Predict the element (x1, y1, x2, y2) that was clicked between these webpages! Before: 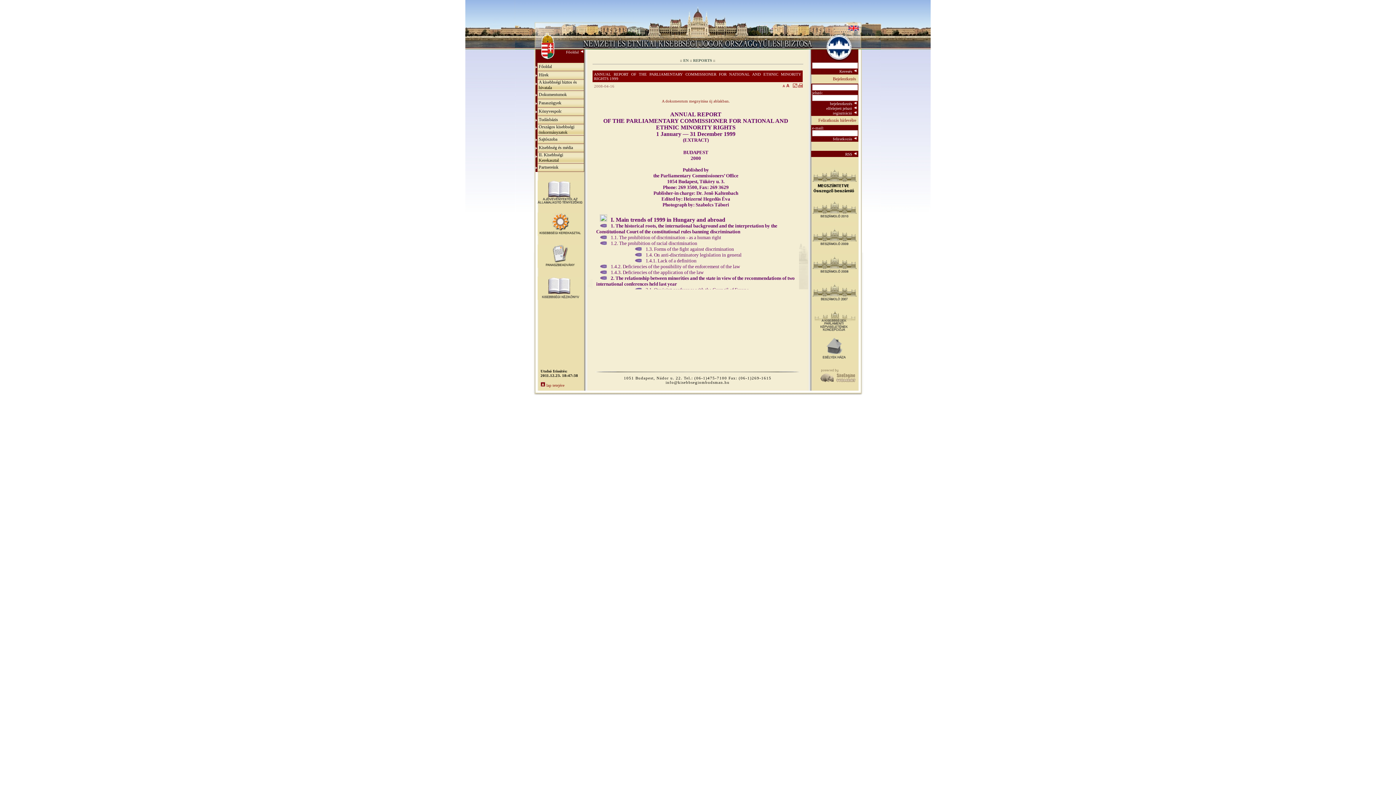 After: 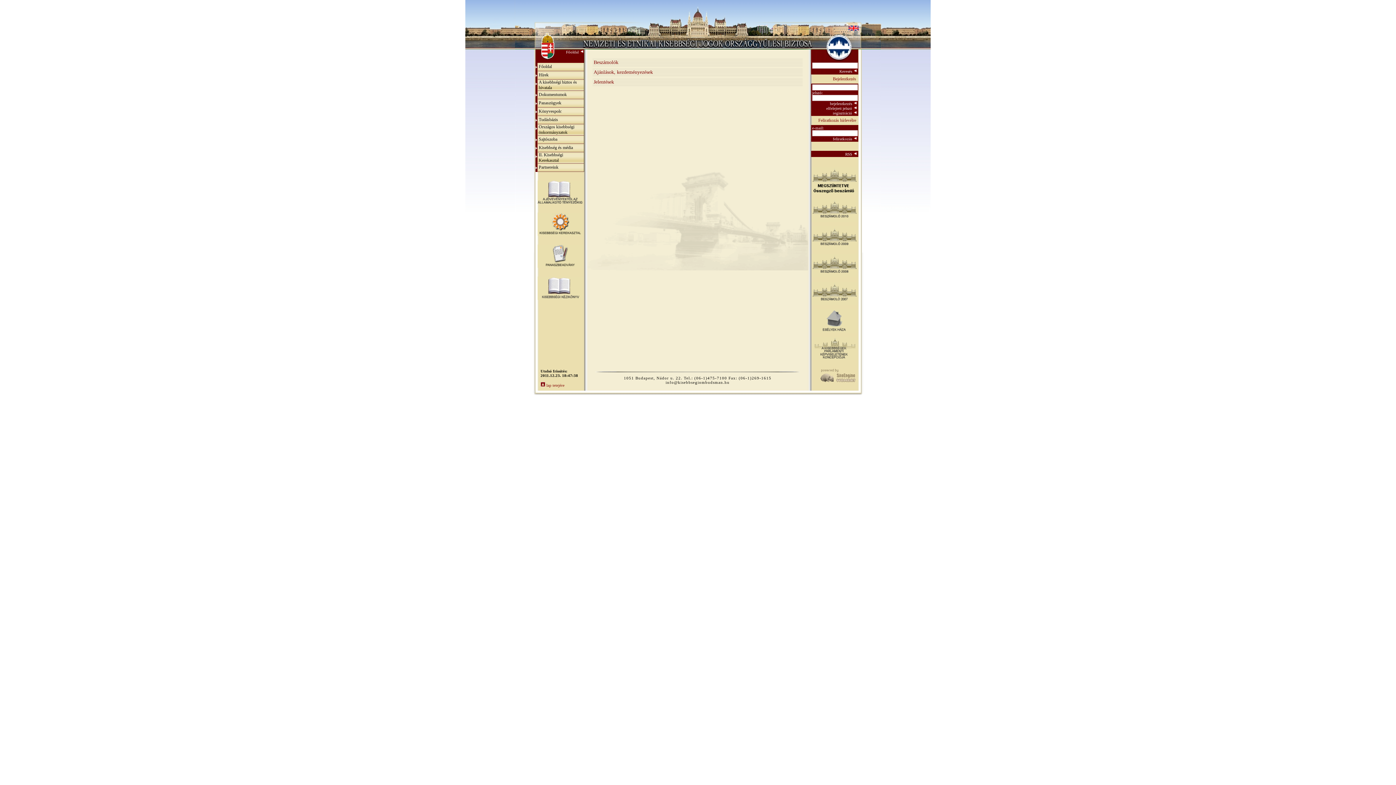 Action: bbox: (538, 92, 566, 97) label: Dokumentumok